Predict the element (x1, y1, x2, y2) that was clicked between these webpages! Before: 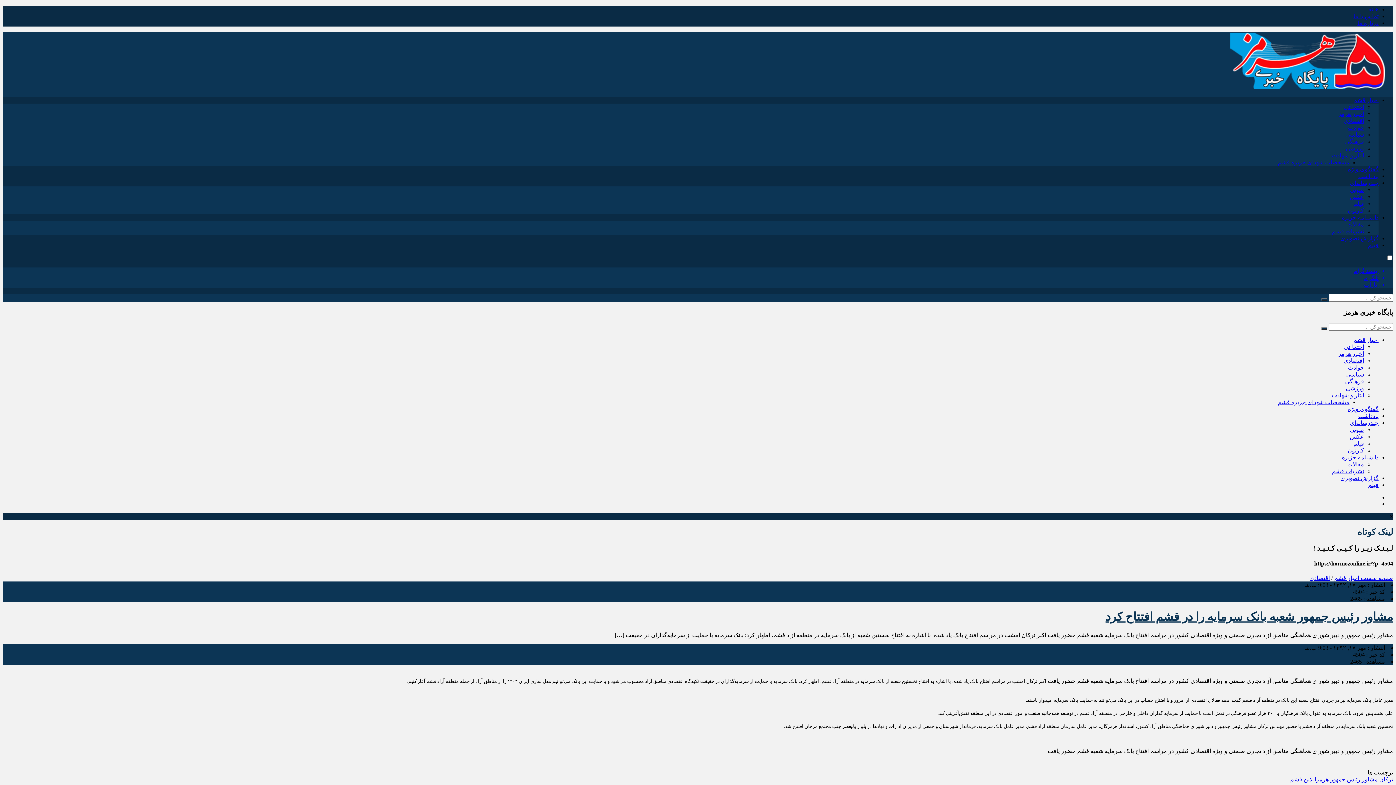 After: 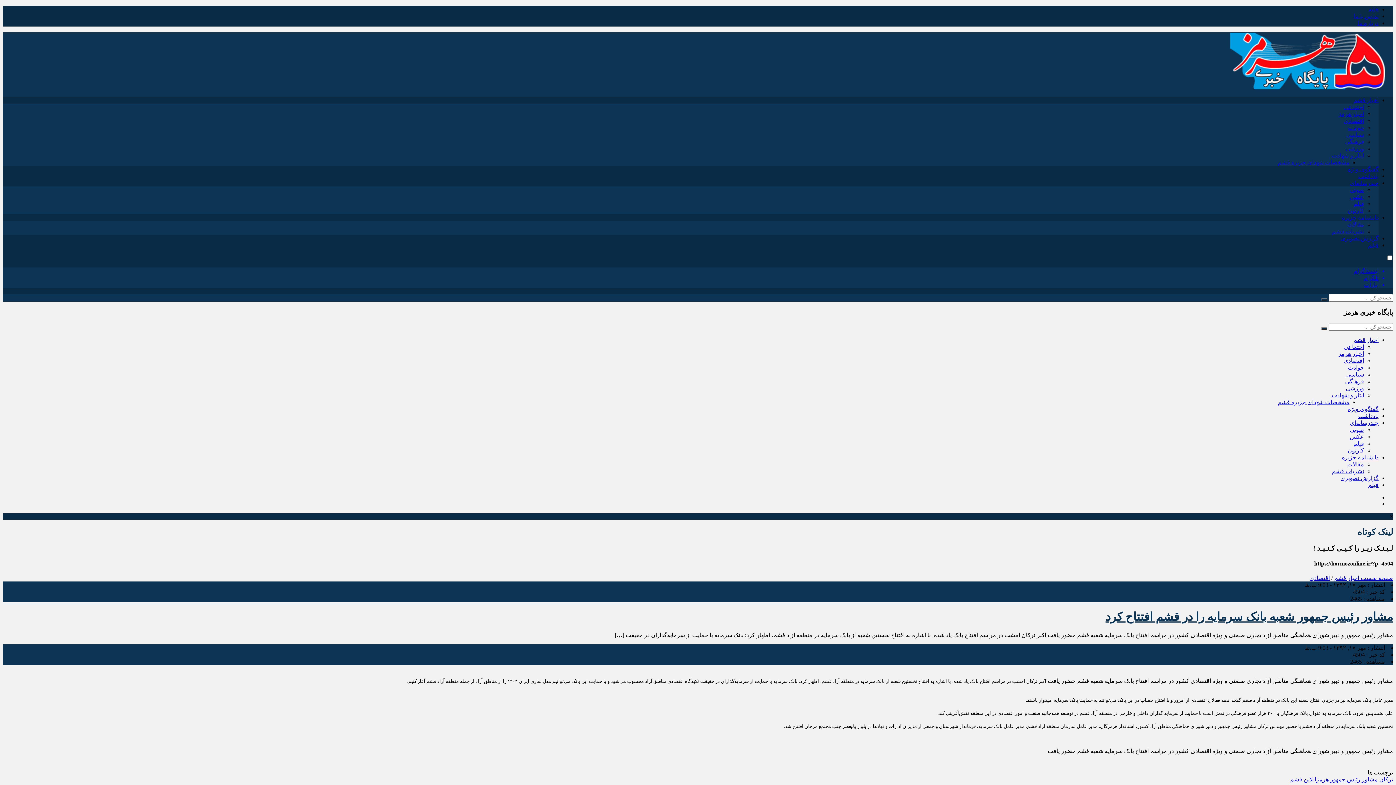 Action: label: تماس با ما bbox: (1353, 13, 1378, 19)